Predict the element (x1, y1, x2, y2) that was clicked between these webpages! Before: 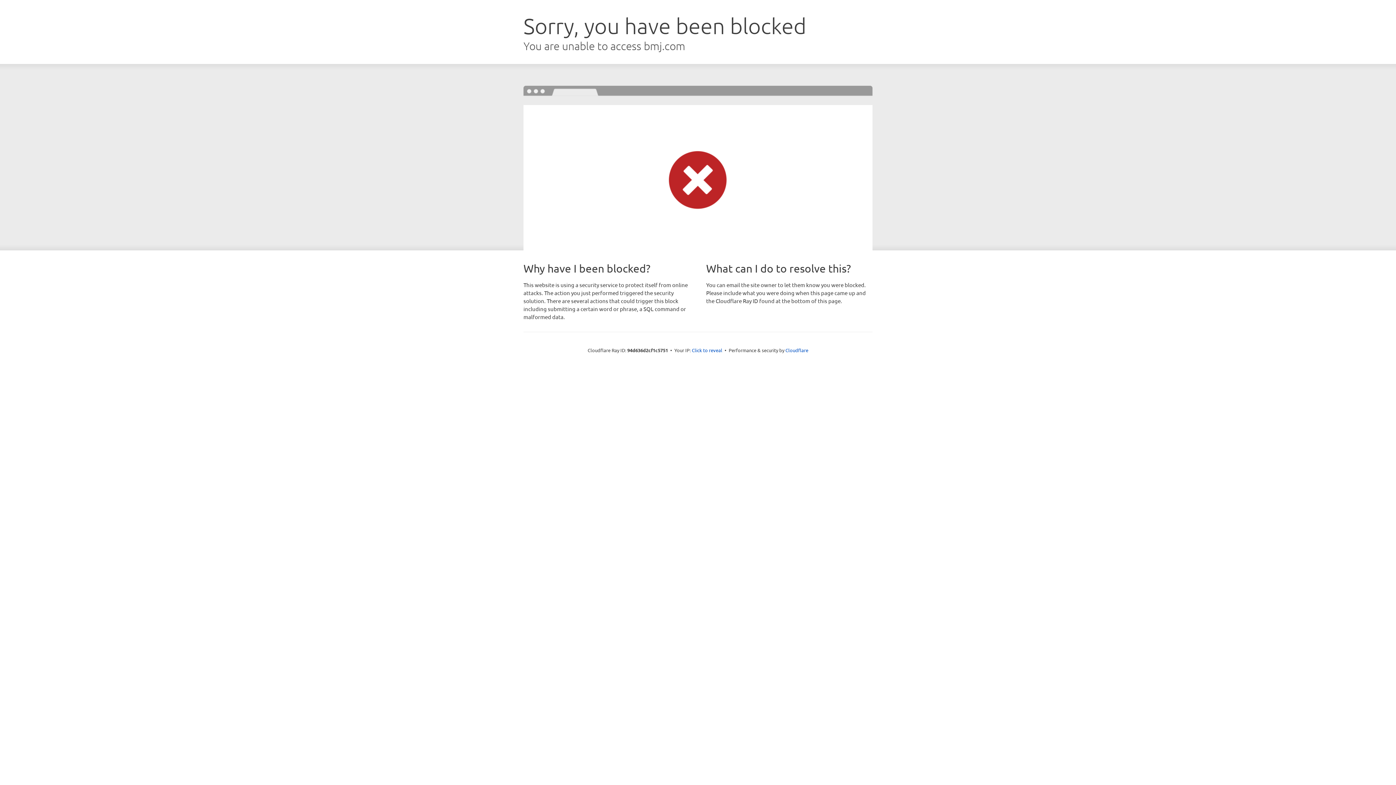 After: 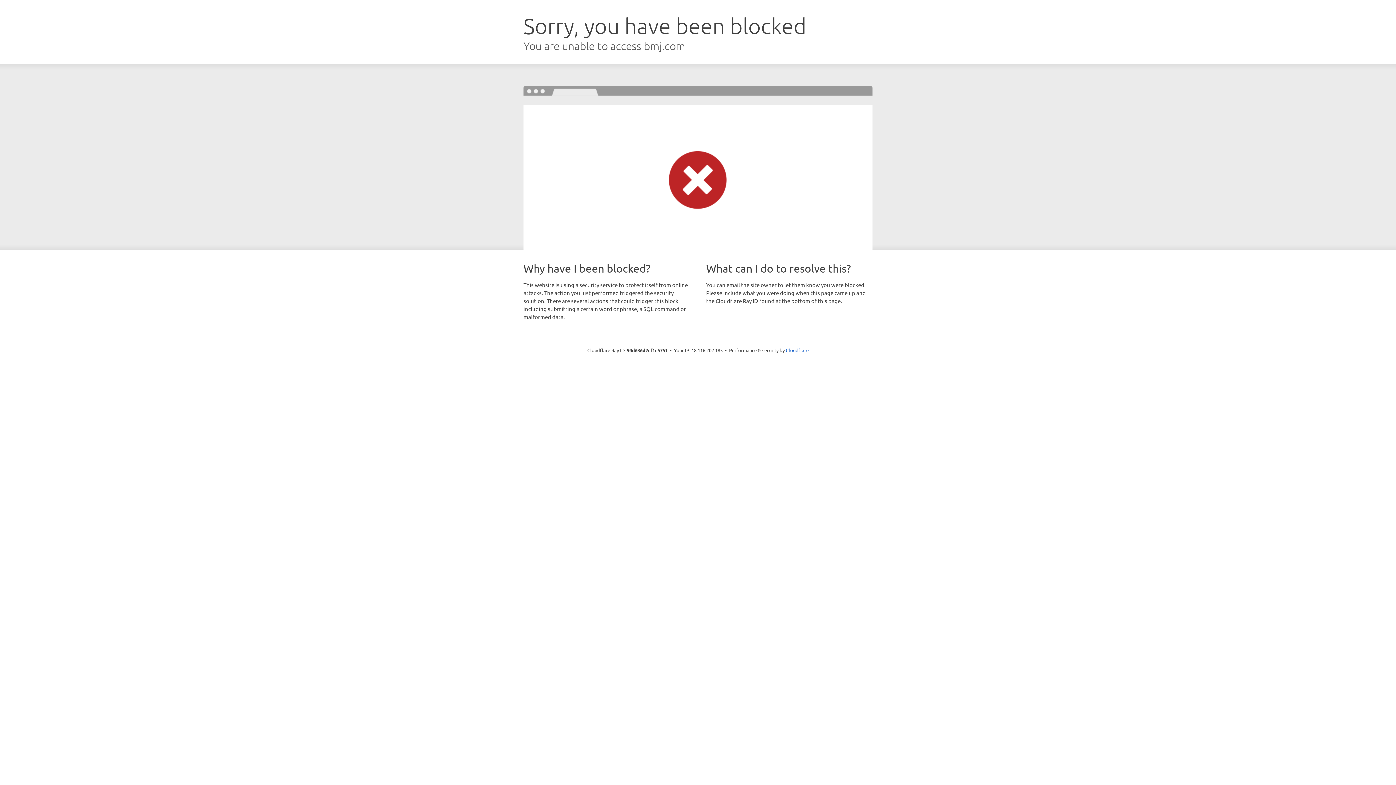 Action: label: Click to reveal bbox: (692, 346, 722, 353)